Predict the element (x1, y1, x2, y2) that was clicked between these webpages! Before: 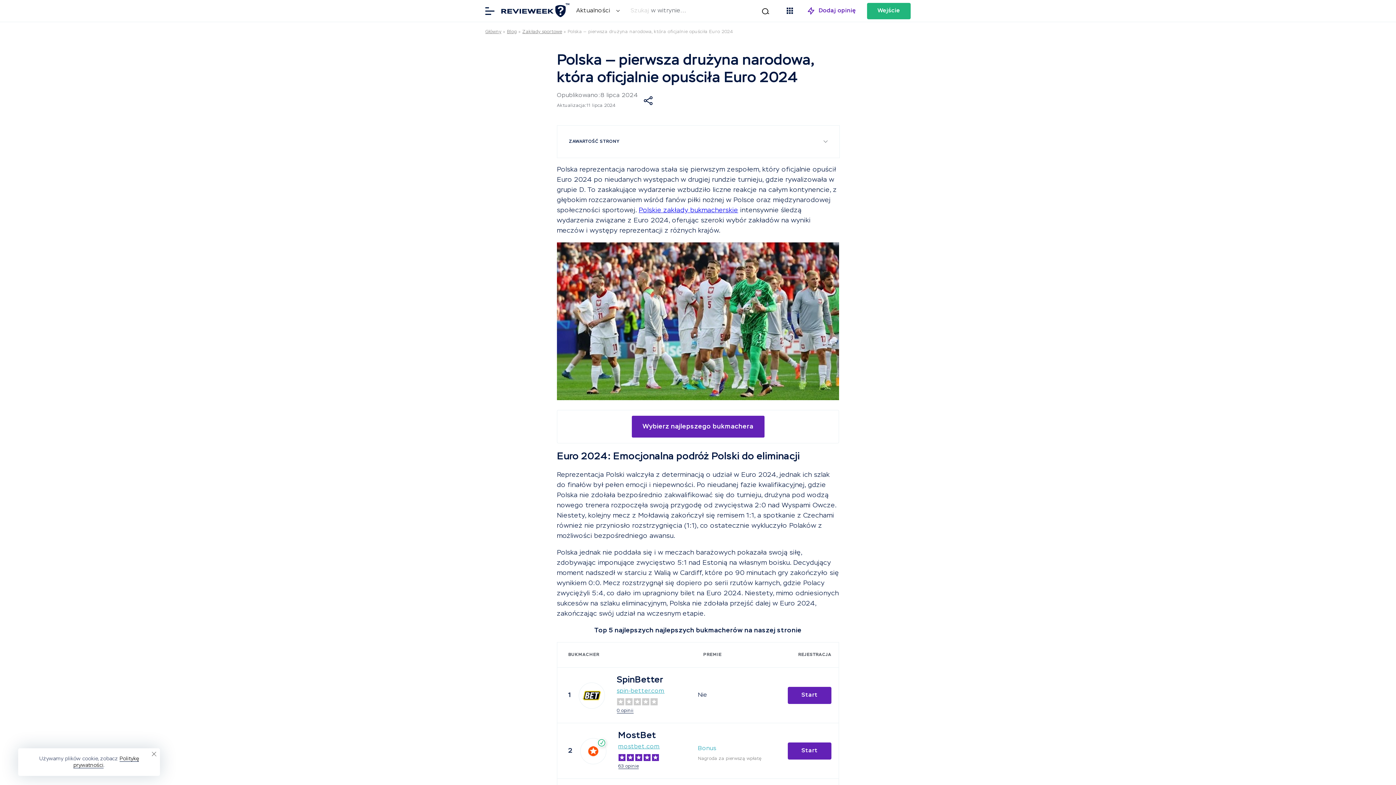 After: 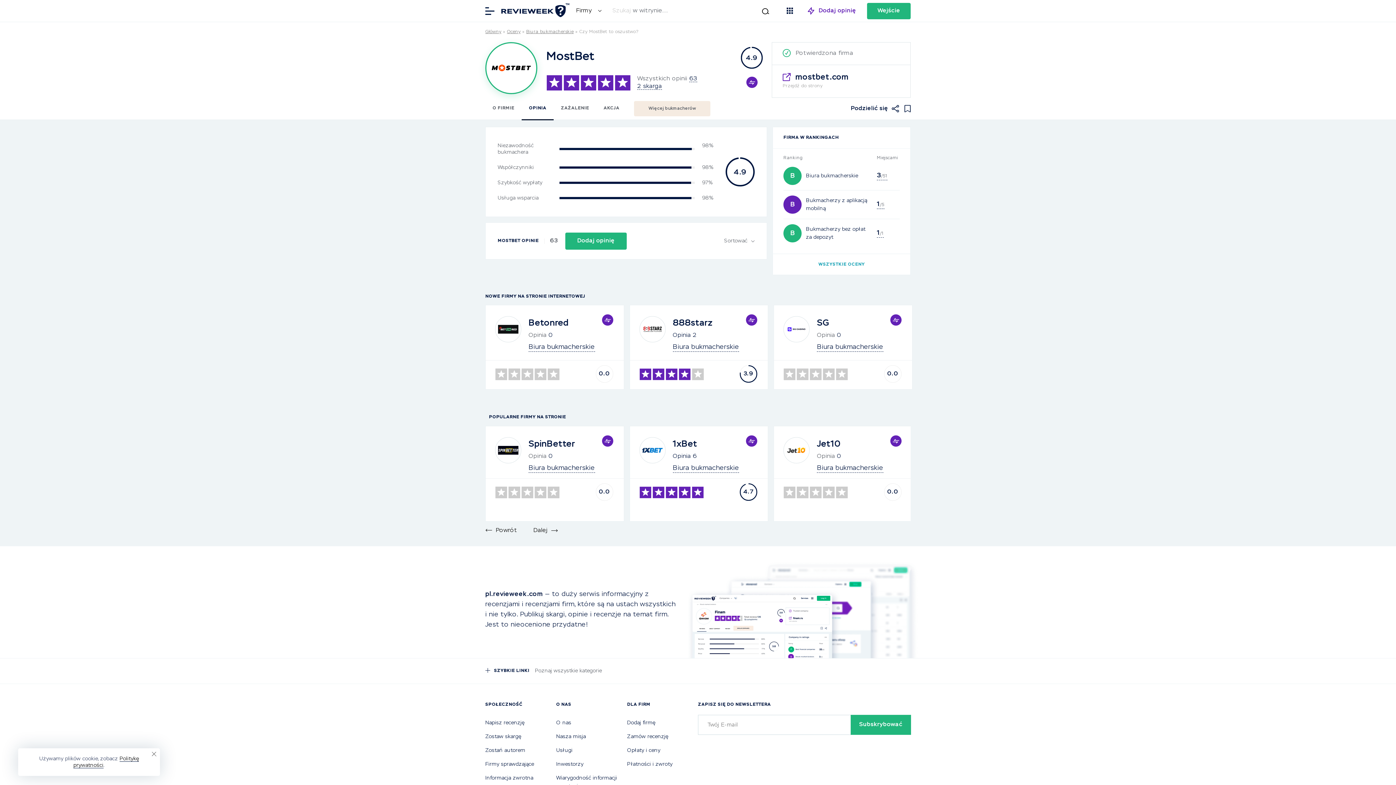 Action: label: 63 opinie bbox: (618, 764, 638, 769)